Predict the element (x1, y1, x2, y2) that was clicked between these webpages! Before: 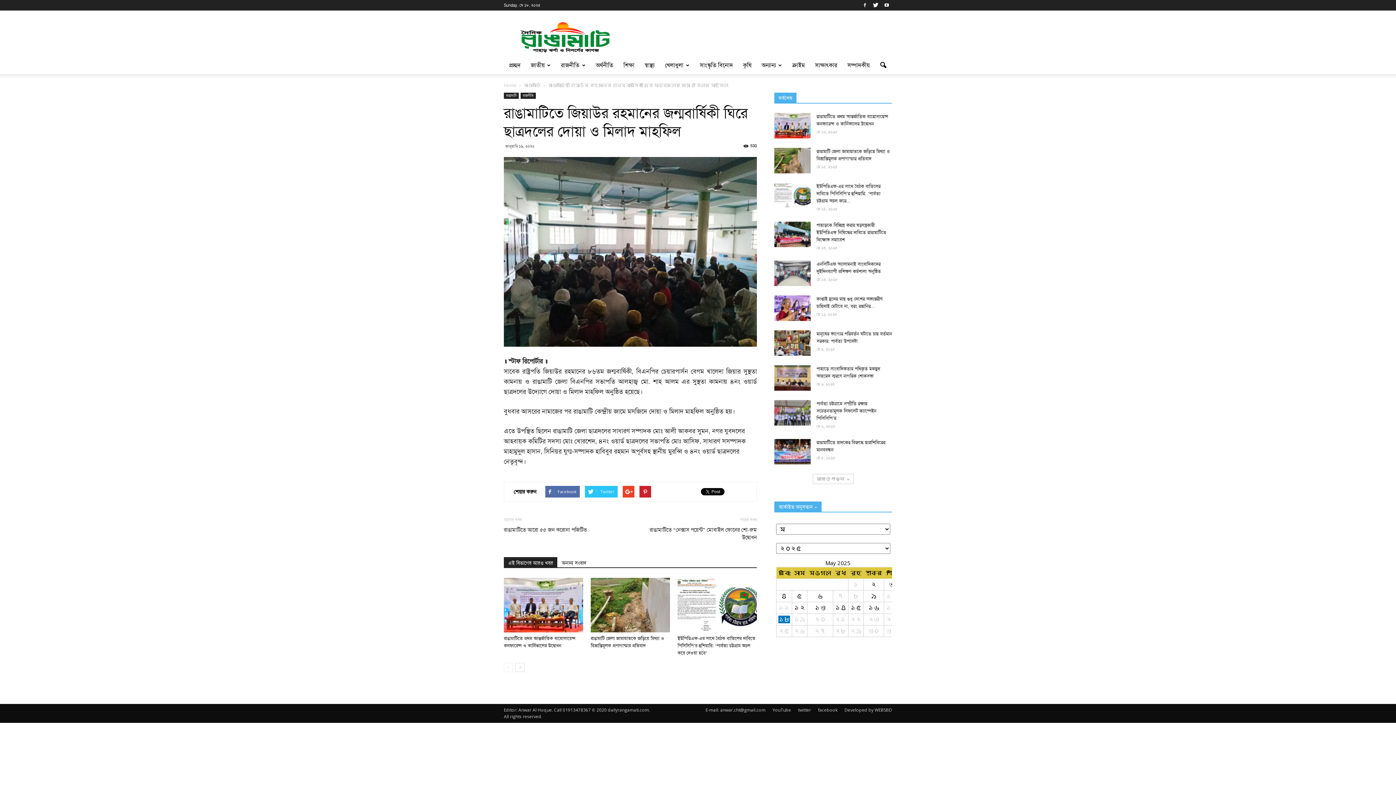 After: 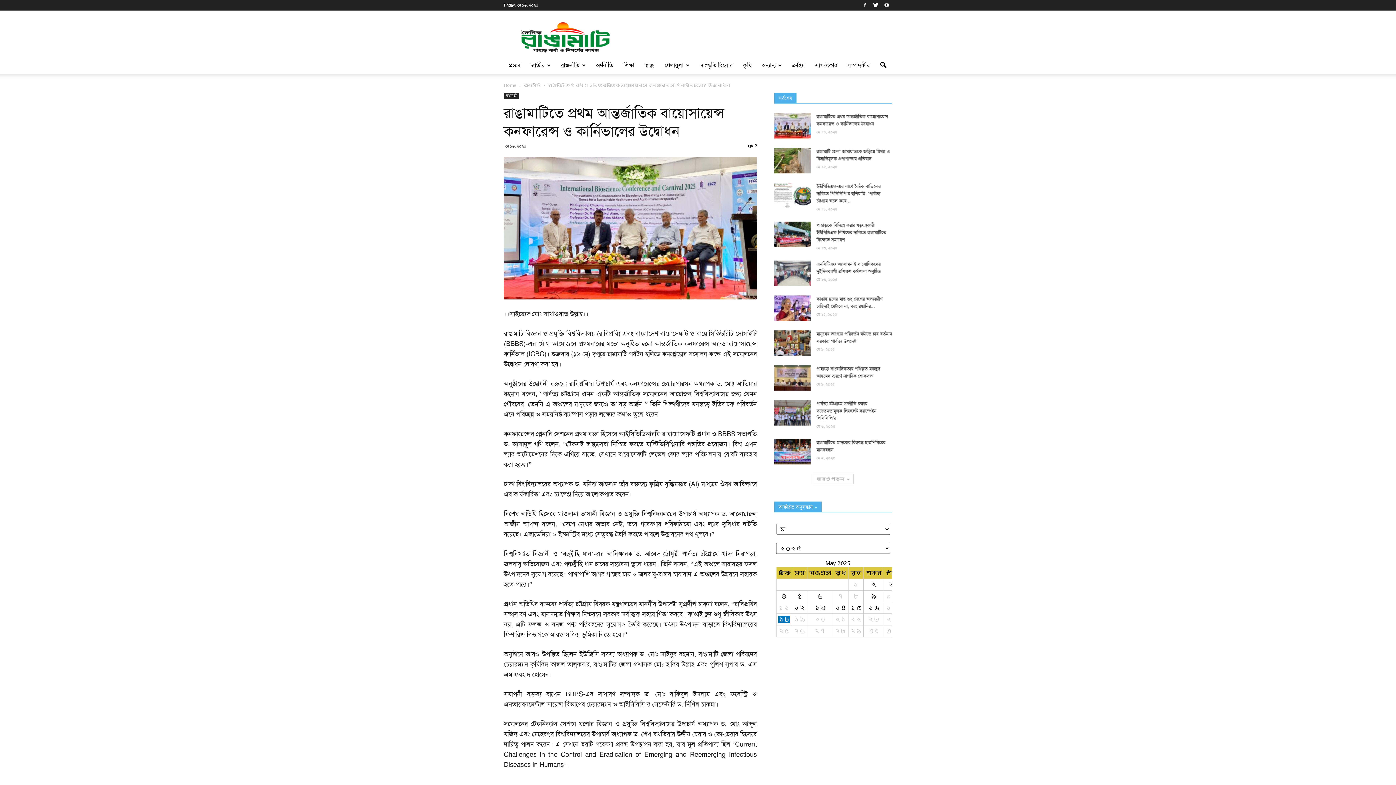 Action: bbox: (504, 578, 583, 632)